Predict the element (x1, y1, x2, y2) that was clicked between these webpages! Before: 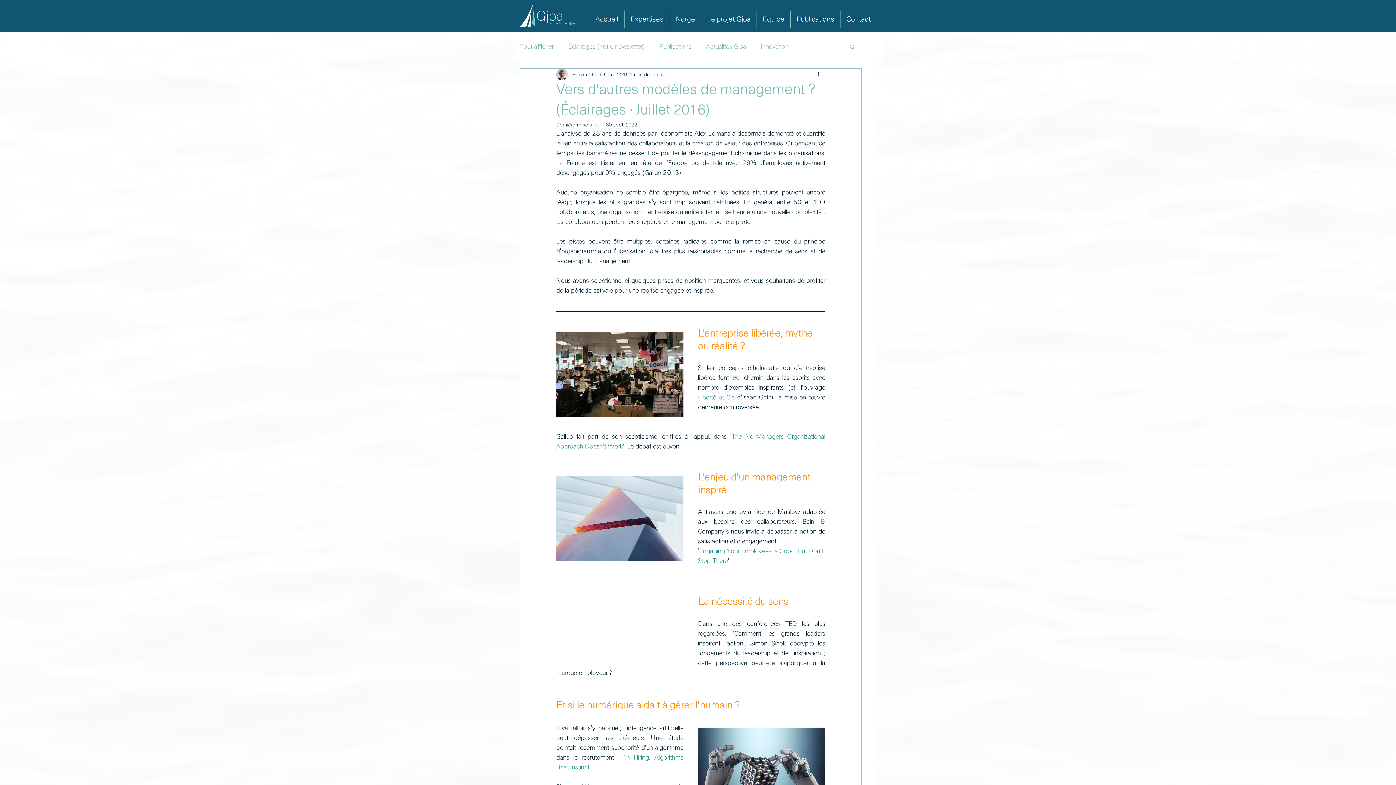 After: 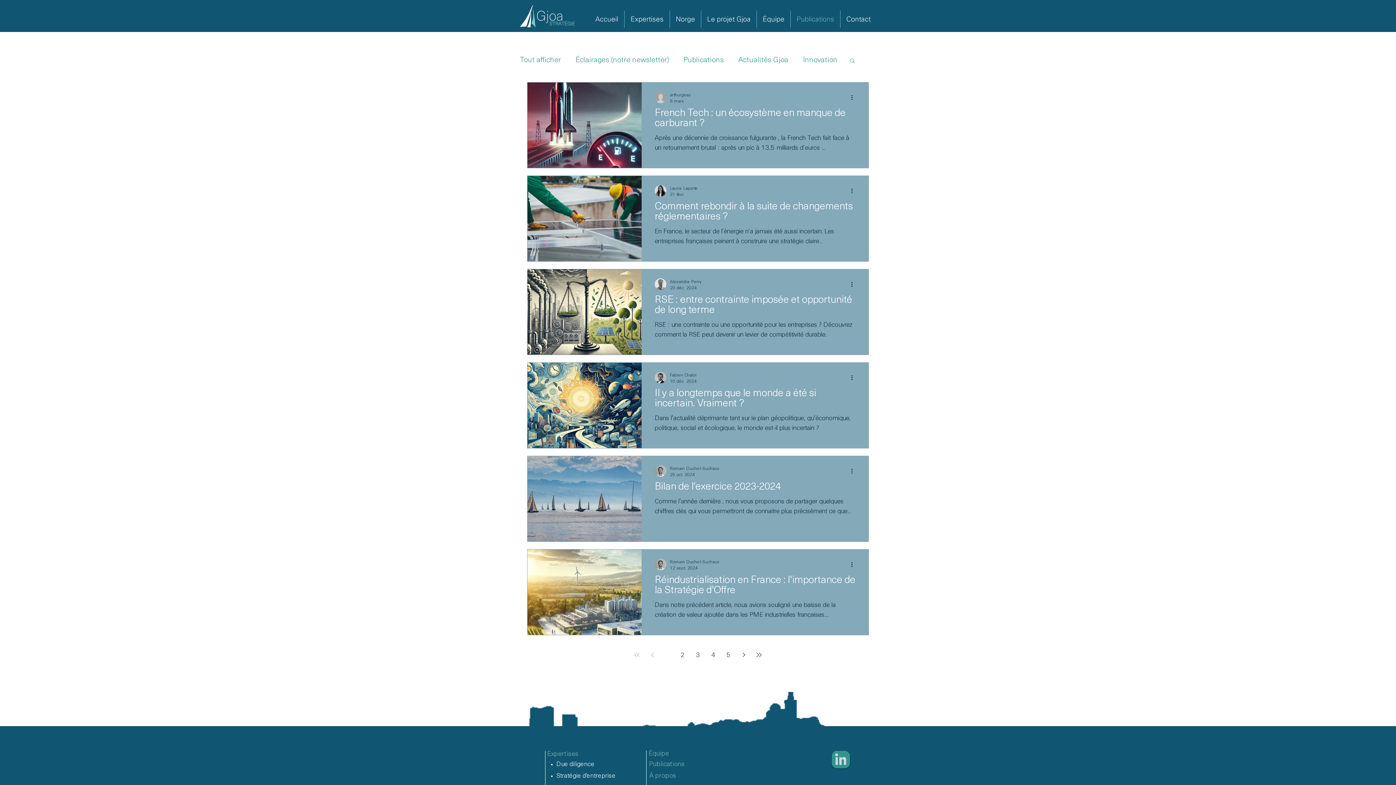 Action: label: Tout afficher bbox: (520, 42, 553, 51)